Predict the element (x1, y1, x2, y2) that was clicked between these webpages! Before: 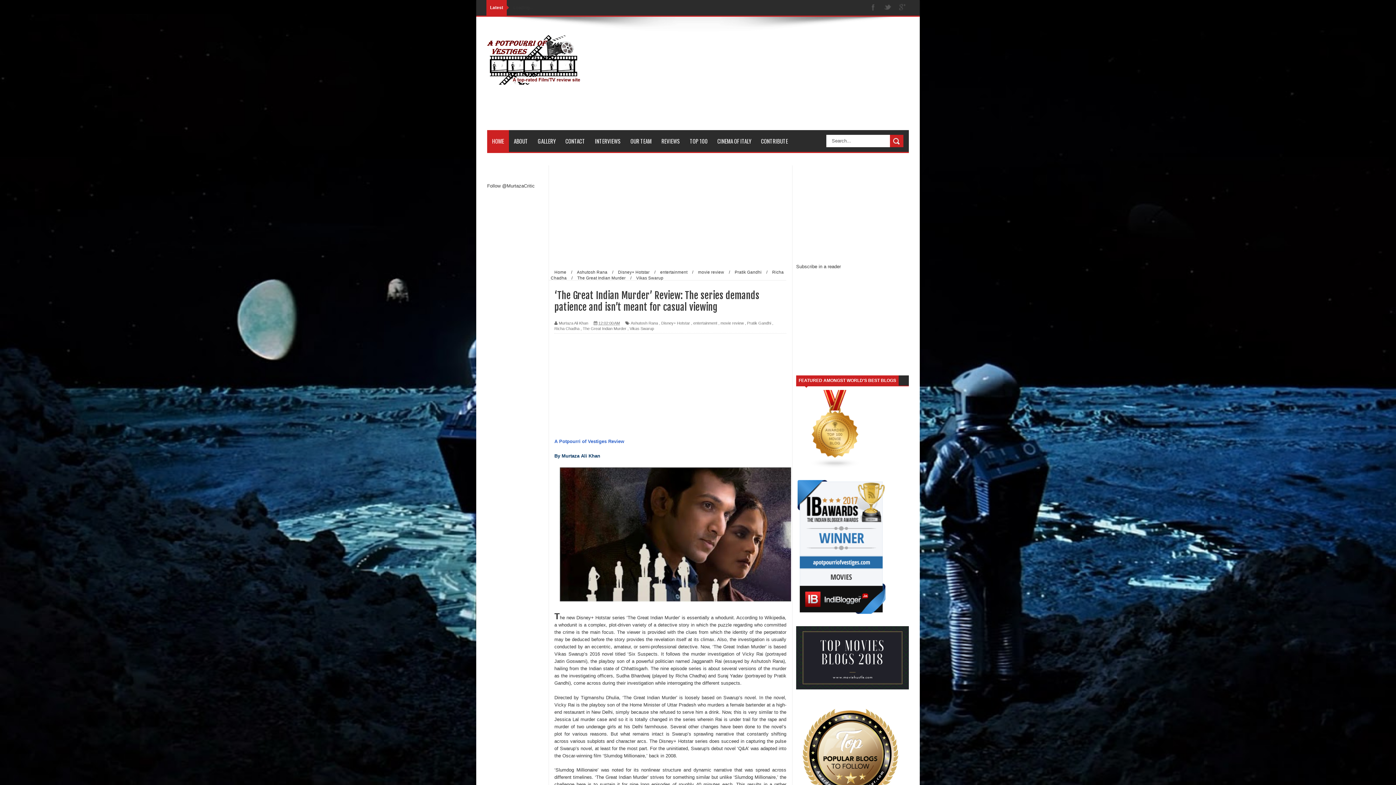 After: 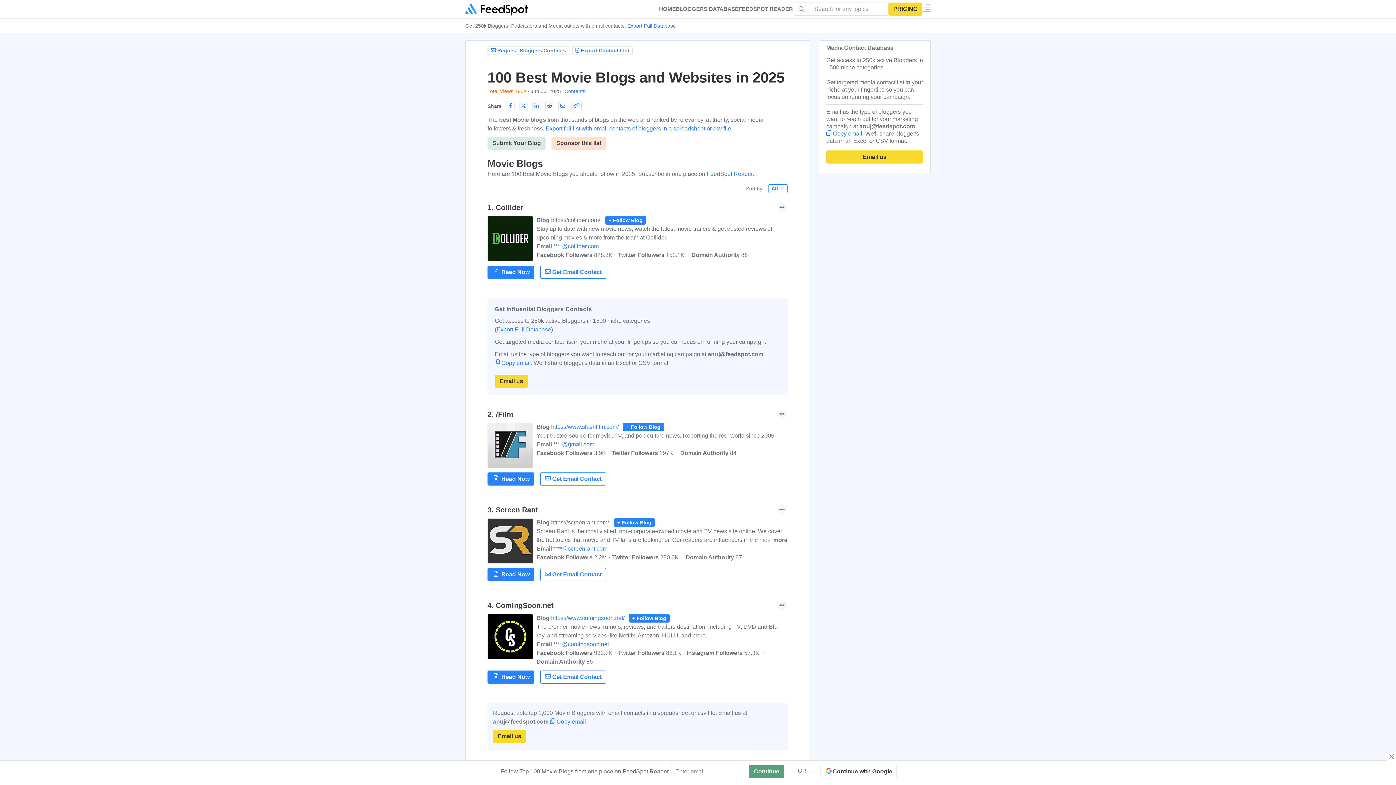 Action: bbox: (796, 464, 874, 469)